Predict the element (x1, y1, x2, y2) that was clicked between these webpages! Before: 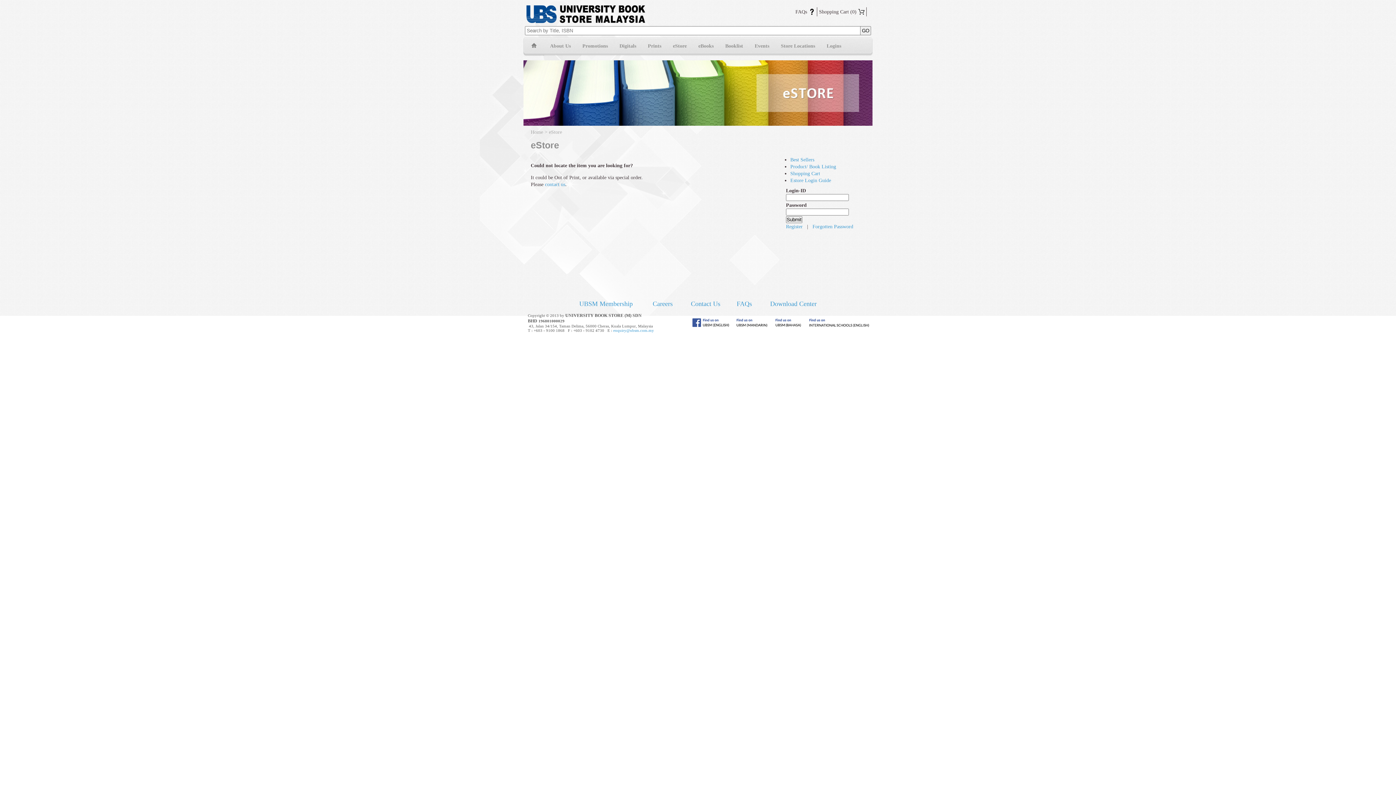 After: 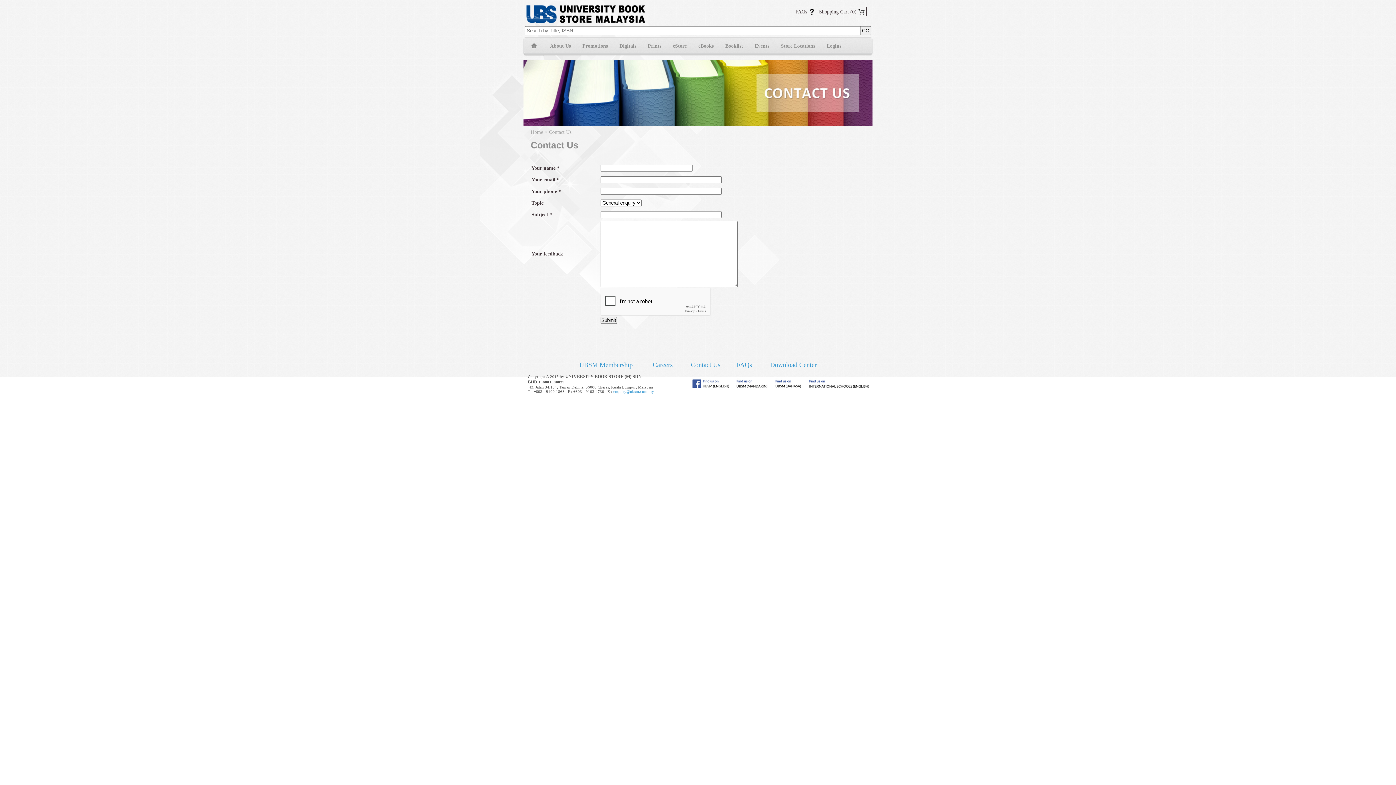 Action: label: Contact Us  bbox: (691, 300, 722, 307)